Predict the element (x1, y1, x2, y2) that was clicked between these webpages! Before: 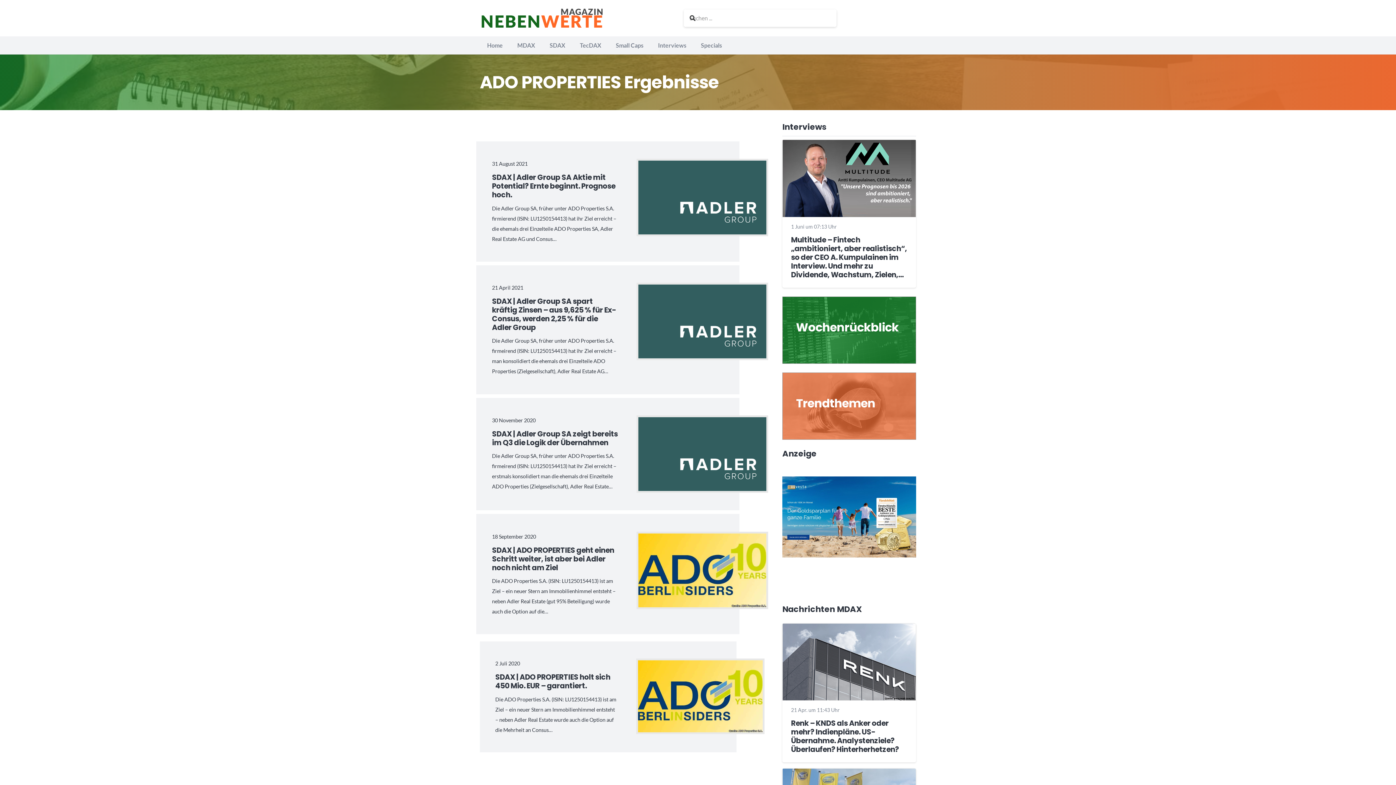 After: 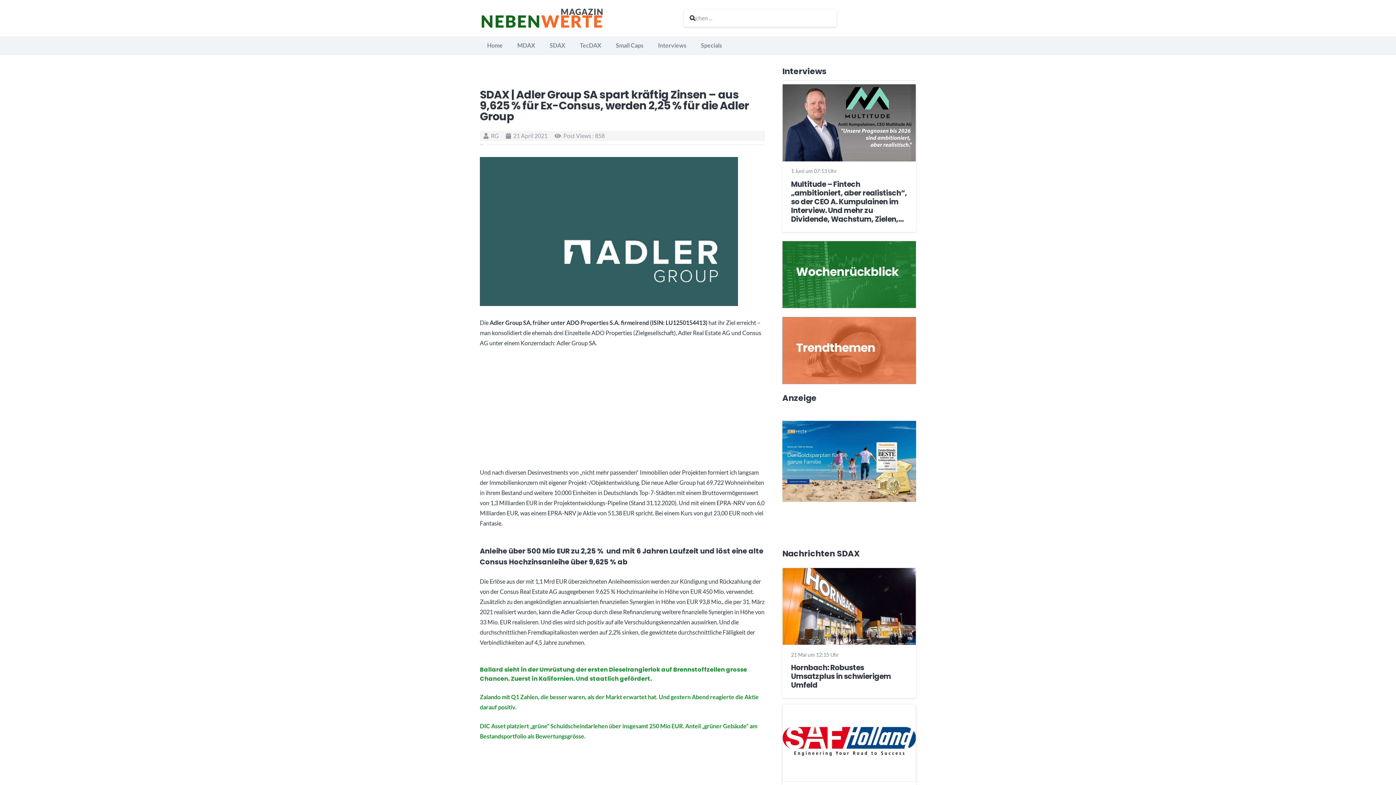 Action: label: SDAX | Adler Group SA spart kräftig Zinsen – aus 9,625 % für Ex-Consus, werden 2,25 % für die Adler Group bbox: (492, 296, 616, 332)